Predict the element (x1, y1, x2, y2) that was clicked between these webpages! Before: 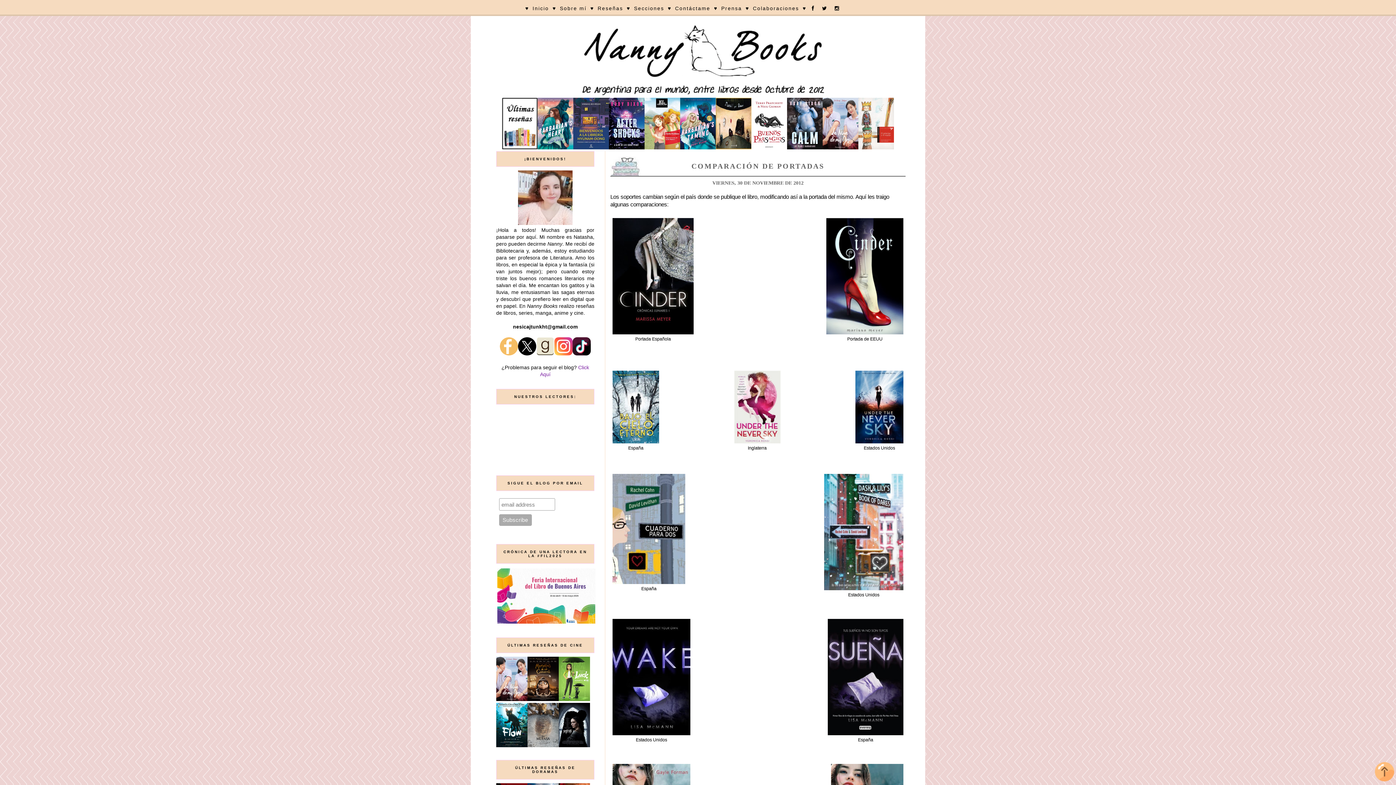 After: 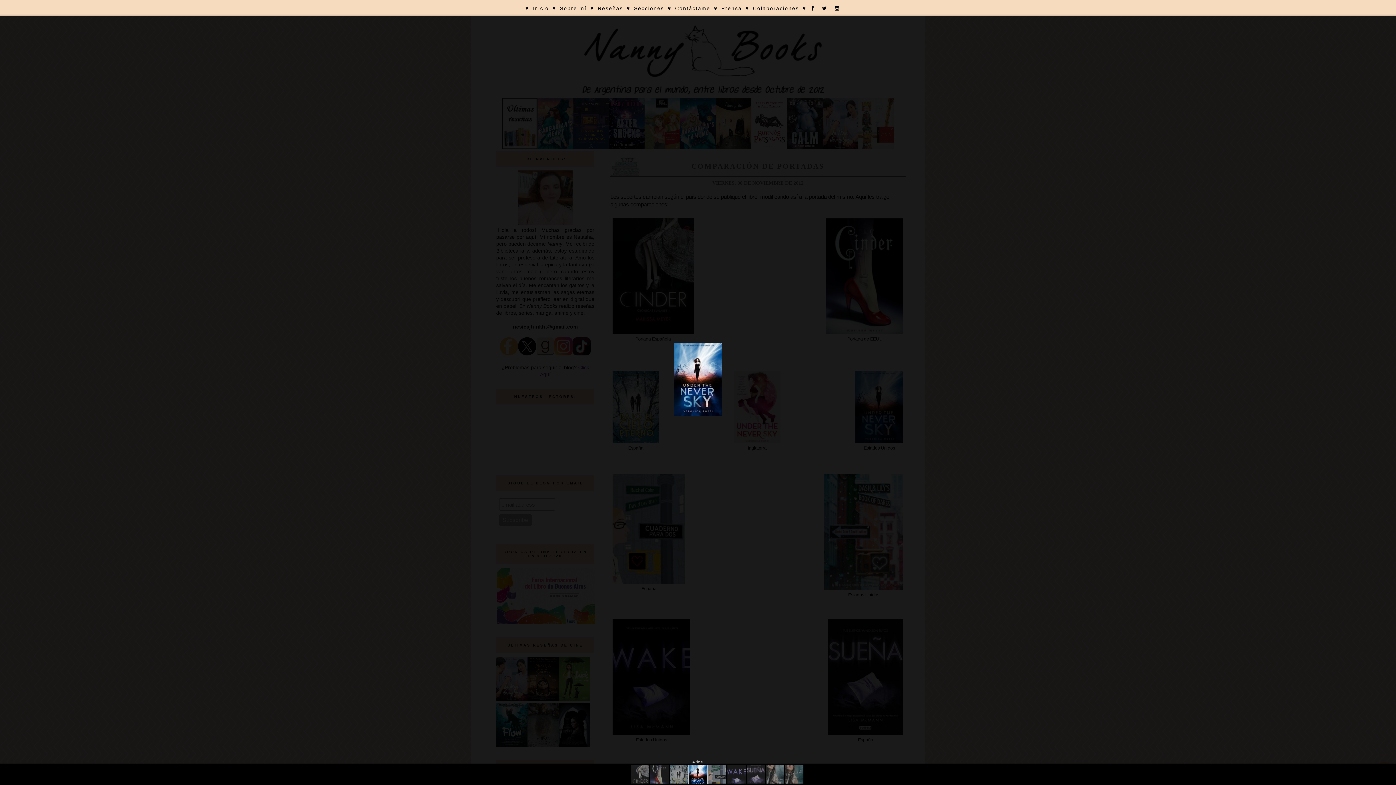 Action: bbox: (855, 438, 903, 444)